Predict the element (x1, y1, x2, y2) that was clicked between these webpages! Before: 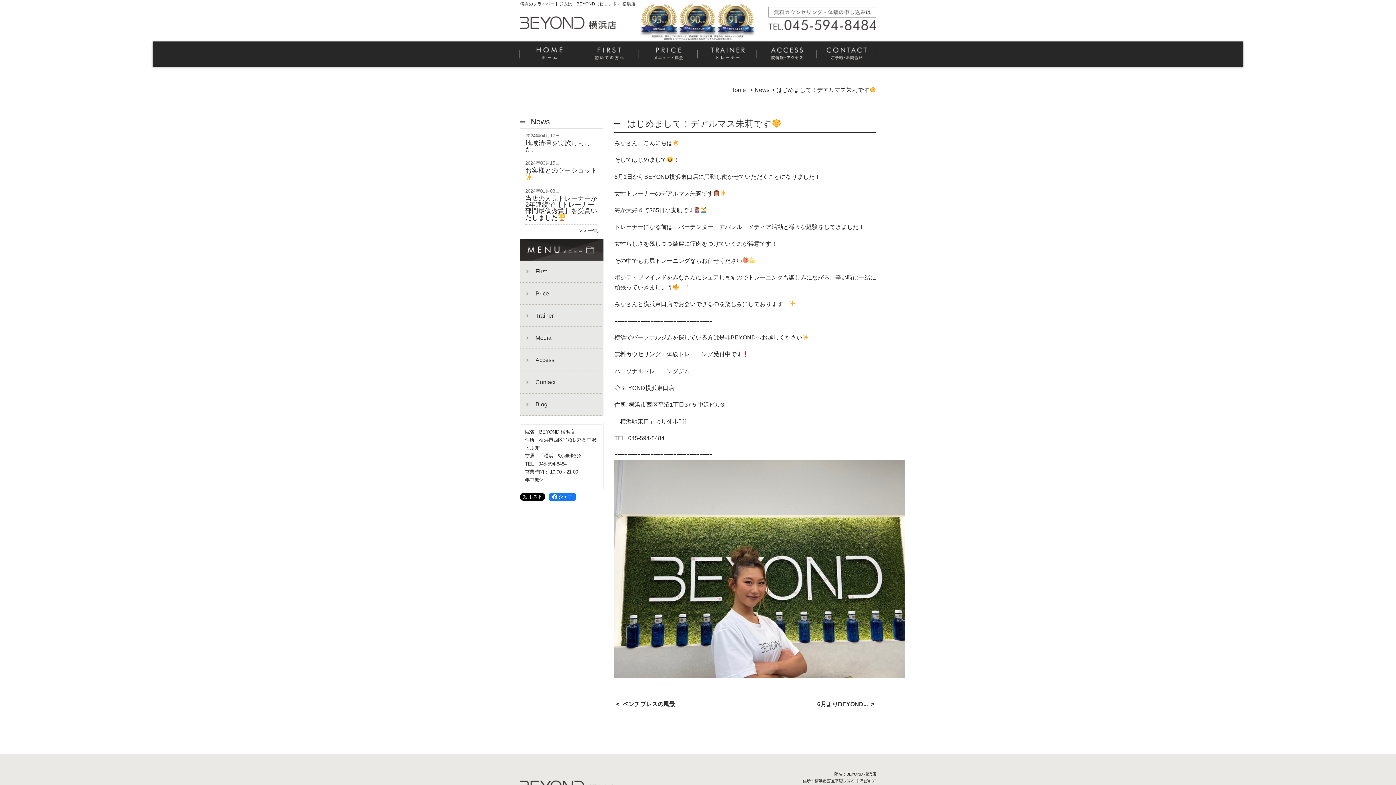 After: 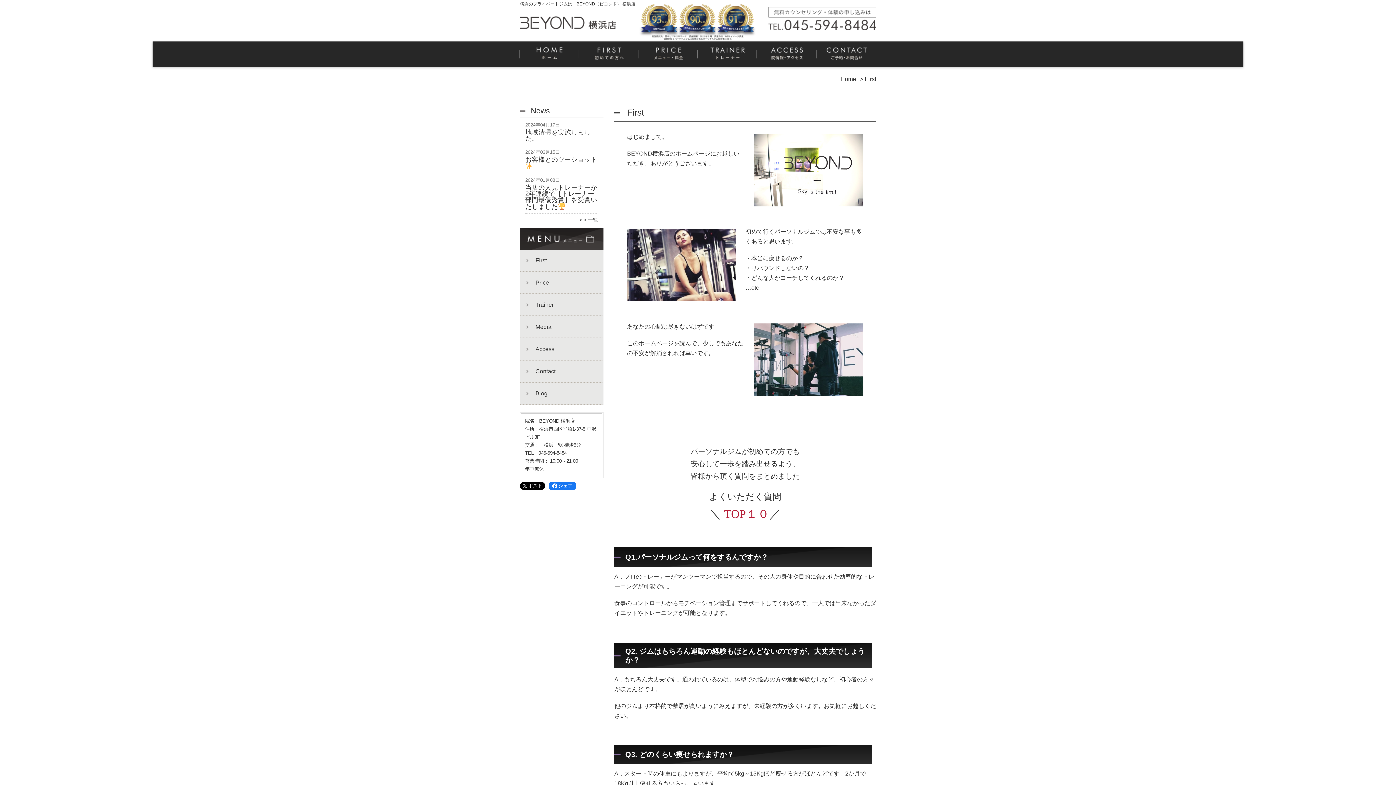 Action: bbox: (579, 45, 638, 66) label: First